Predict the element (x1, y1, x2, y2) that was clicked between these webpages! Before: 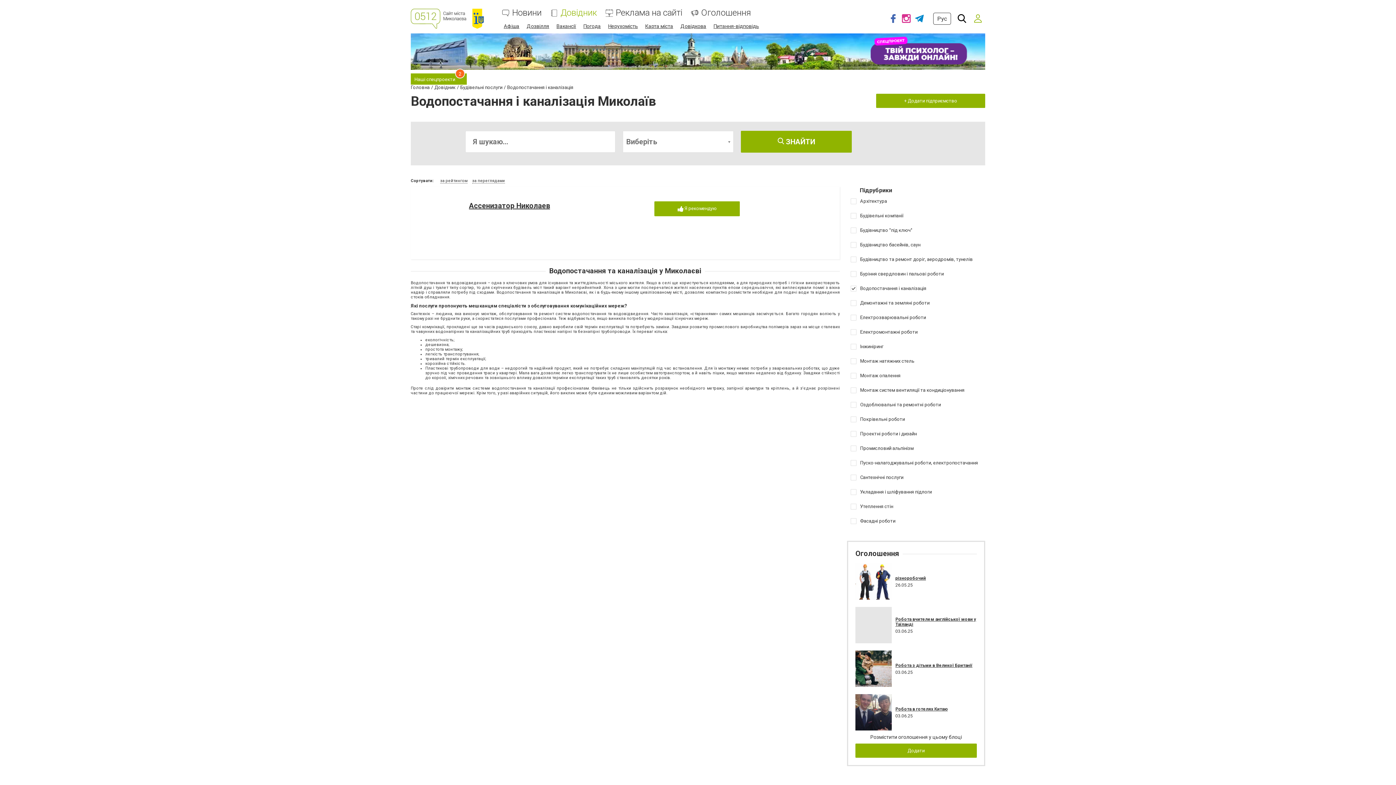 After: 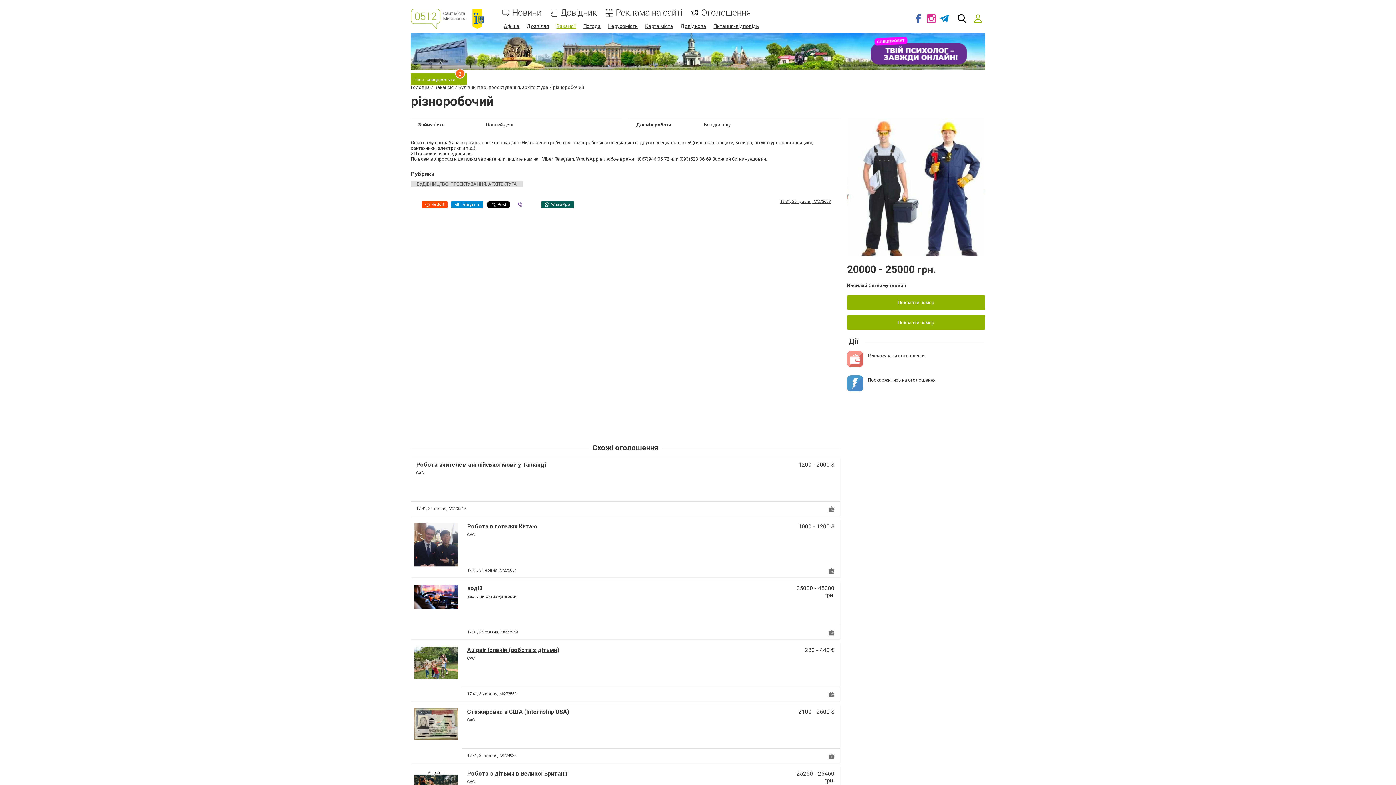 Action: label: різноробочий bbox: (895, 575, 926, 580)